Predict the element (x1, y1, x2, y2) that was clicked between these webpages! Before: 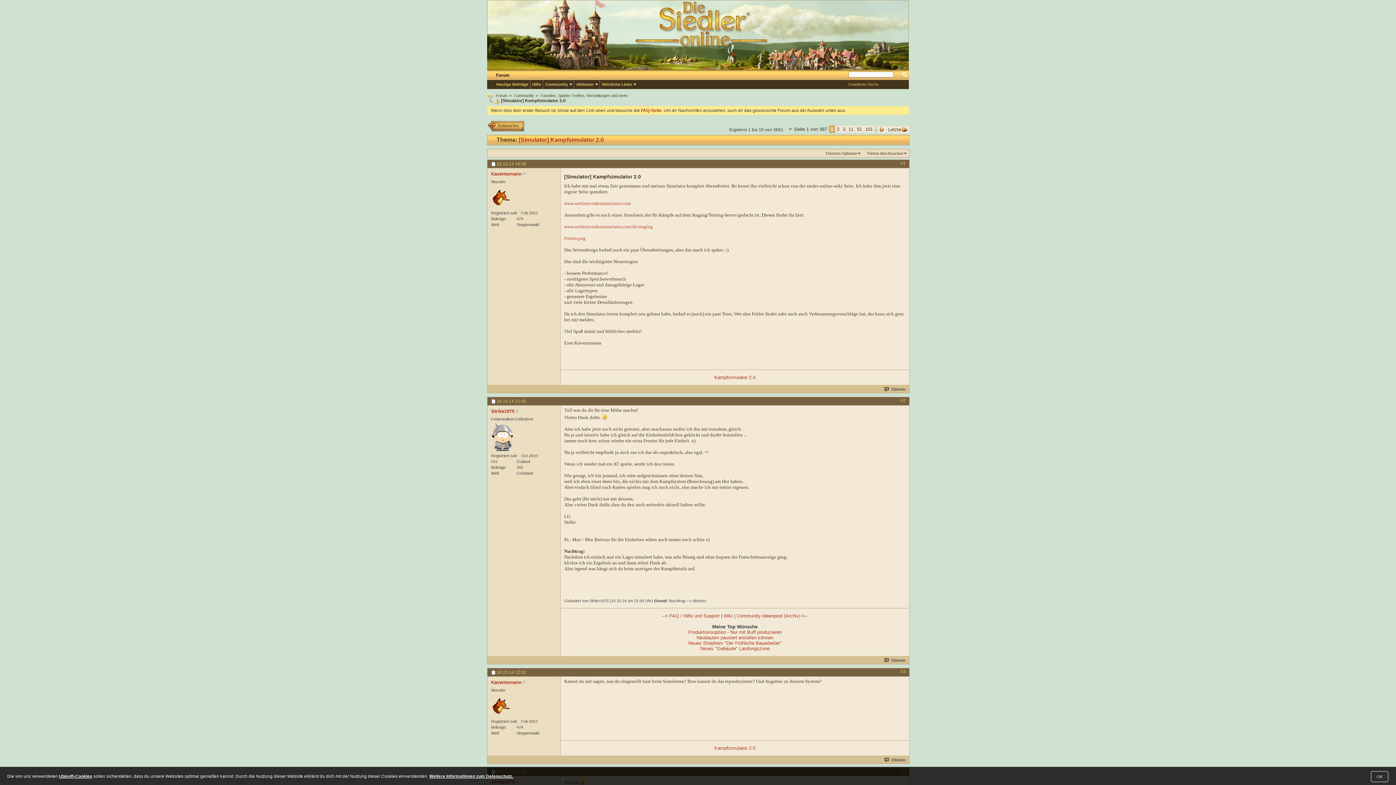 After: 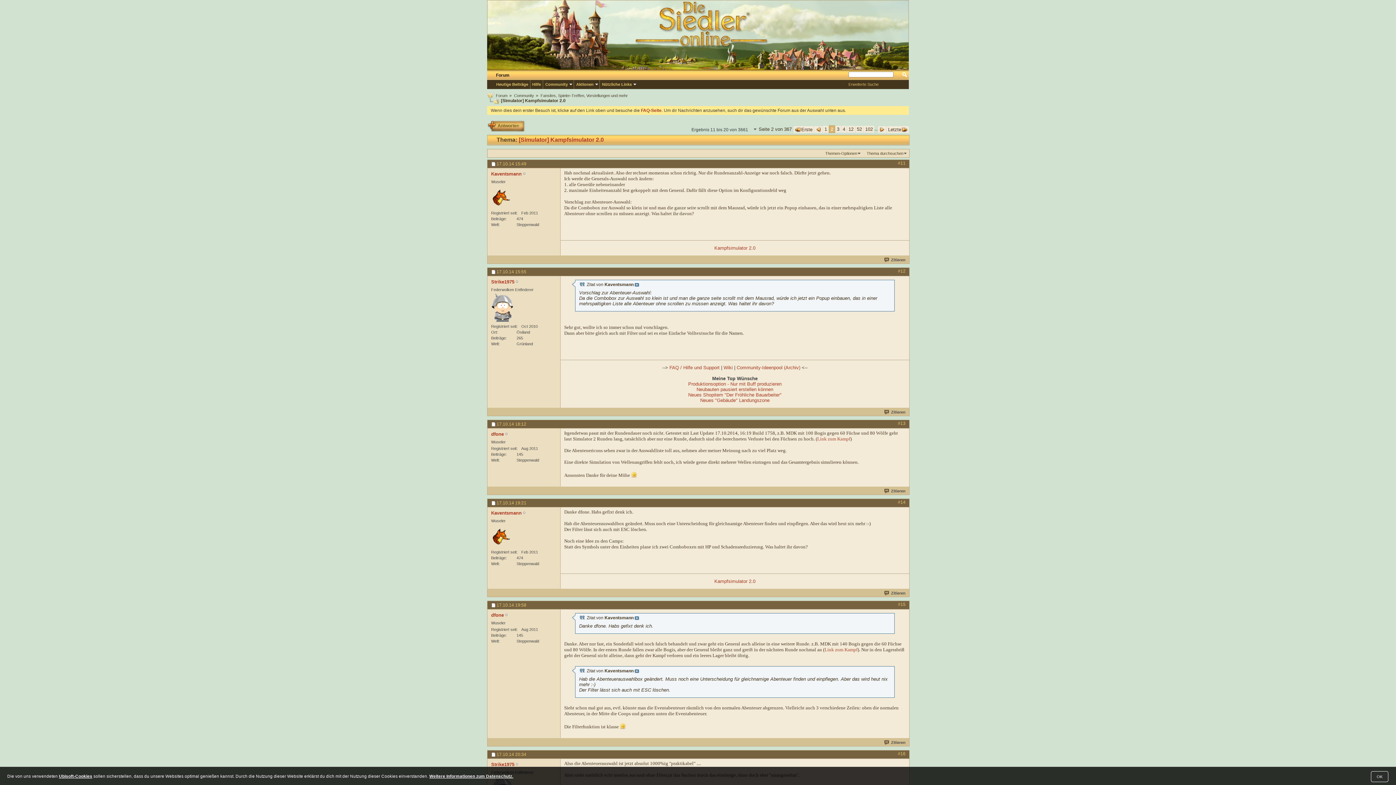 Action: label: 2 bbox: (835, 125, 841, 132)